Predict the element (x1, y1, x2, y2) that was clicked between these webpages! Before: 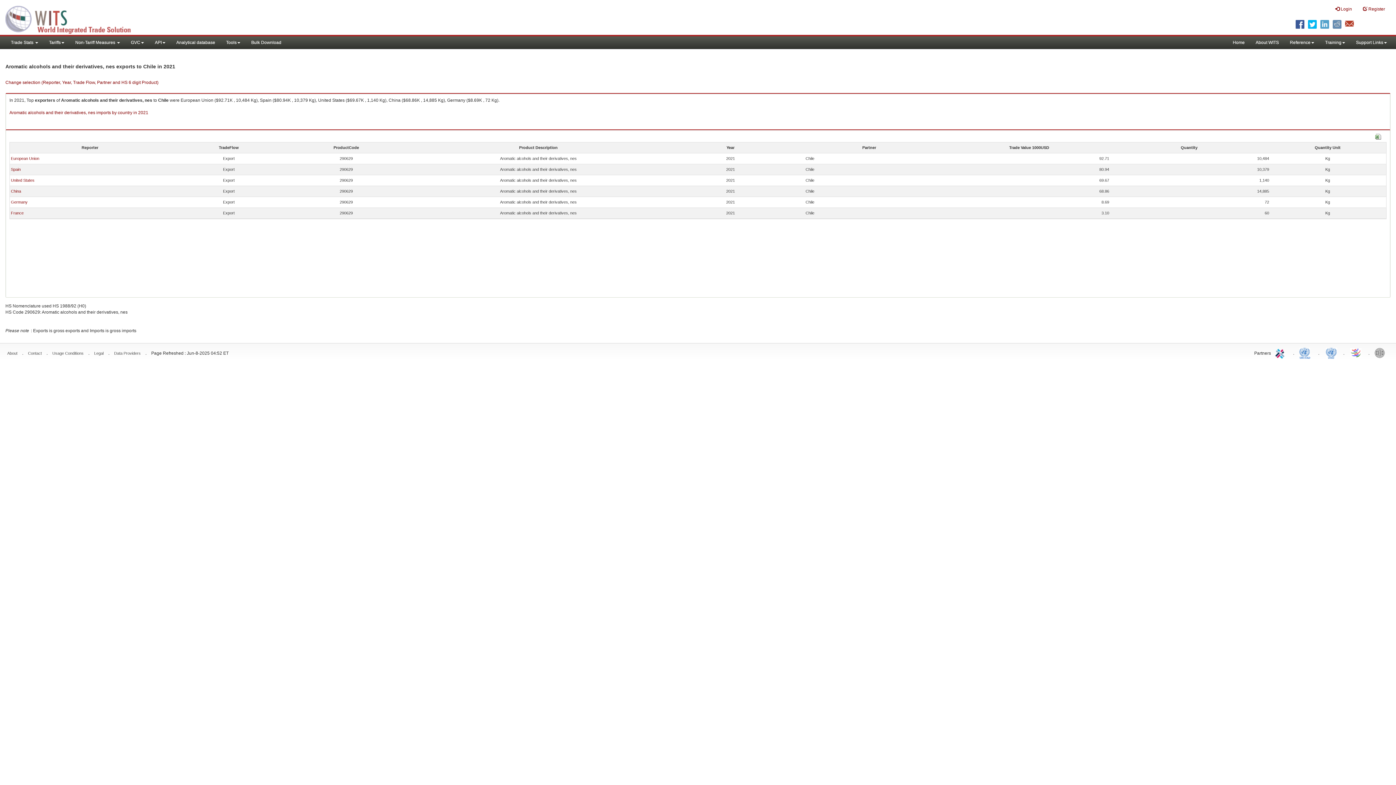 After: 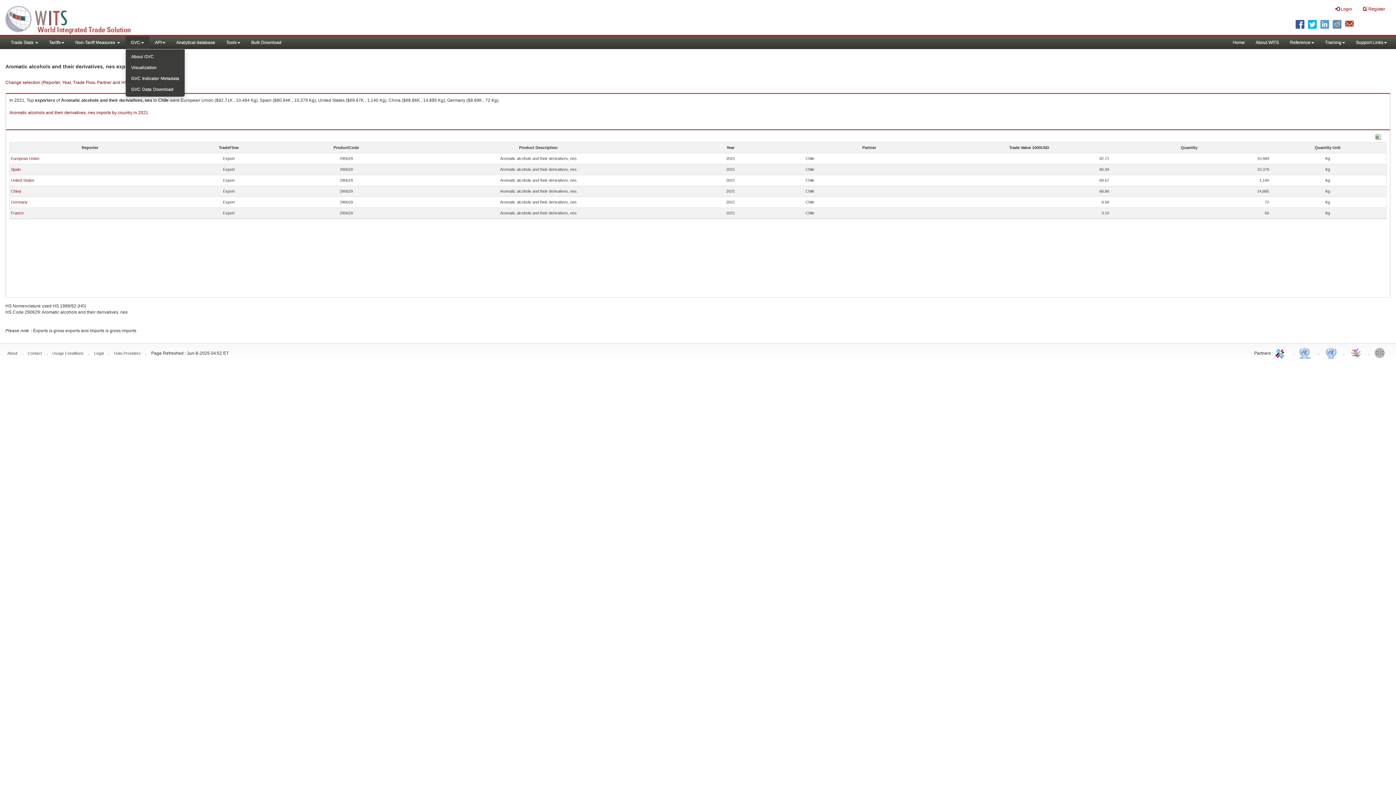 Action: label: GVC bbox: (125, 36, 149, 49)